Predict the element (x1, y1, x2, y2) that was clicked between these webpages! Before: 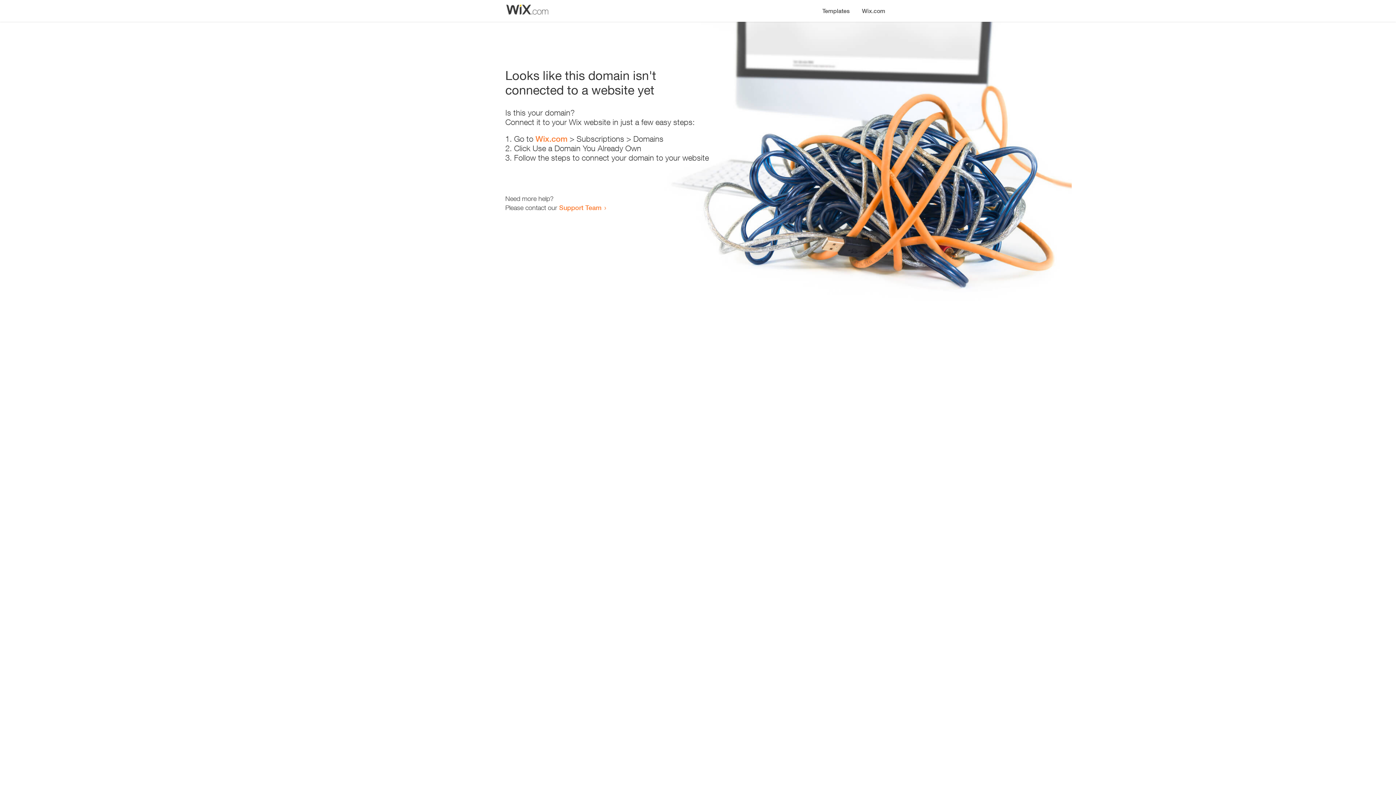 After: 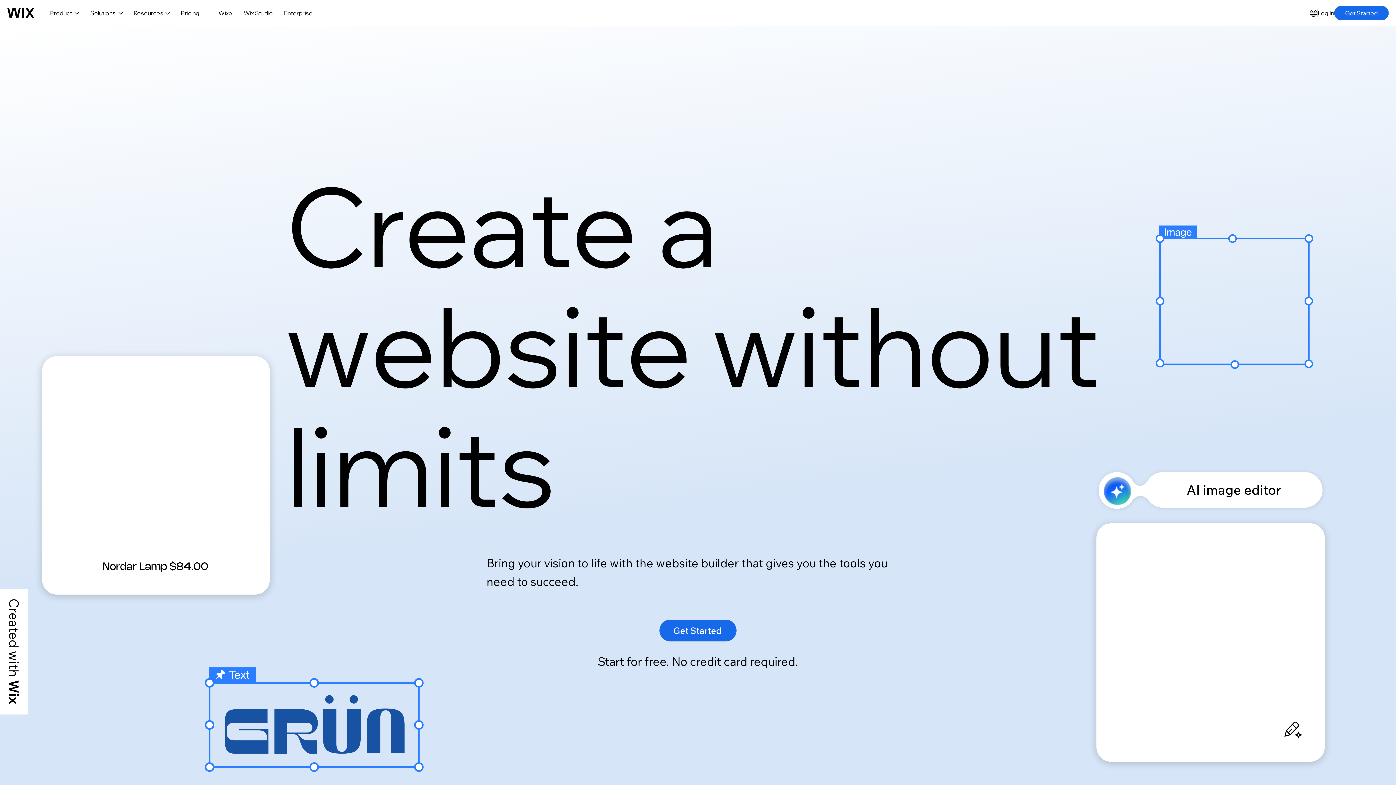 Action: label: Wix.com bbox: (535, 134, 567, 143)